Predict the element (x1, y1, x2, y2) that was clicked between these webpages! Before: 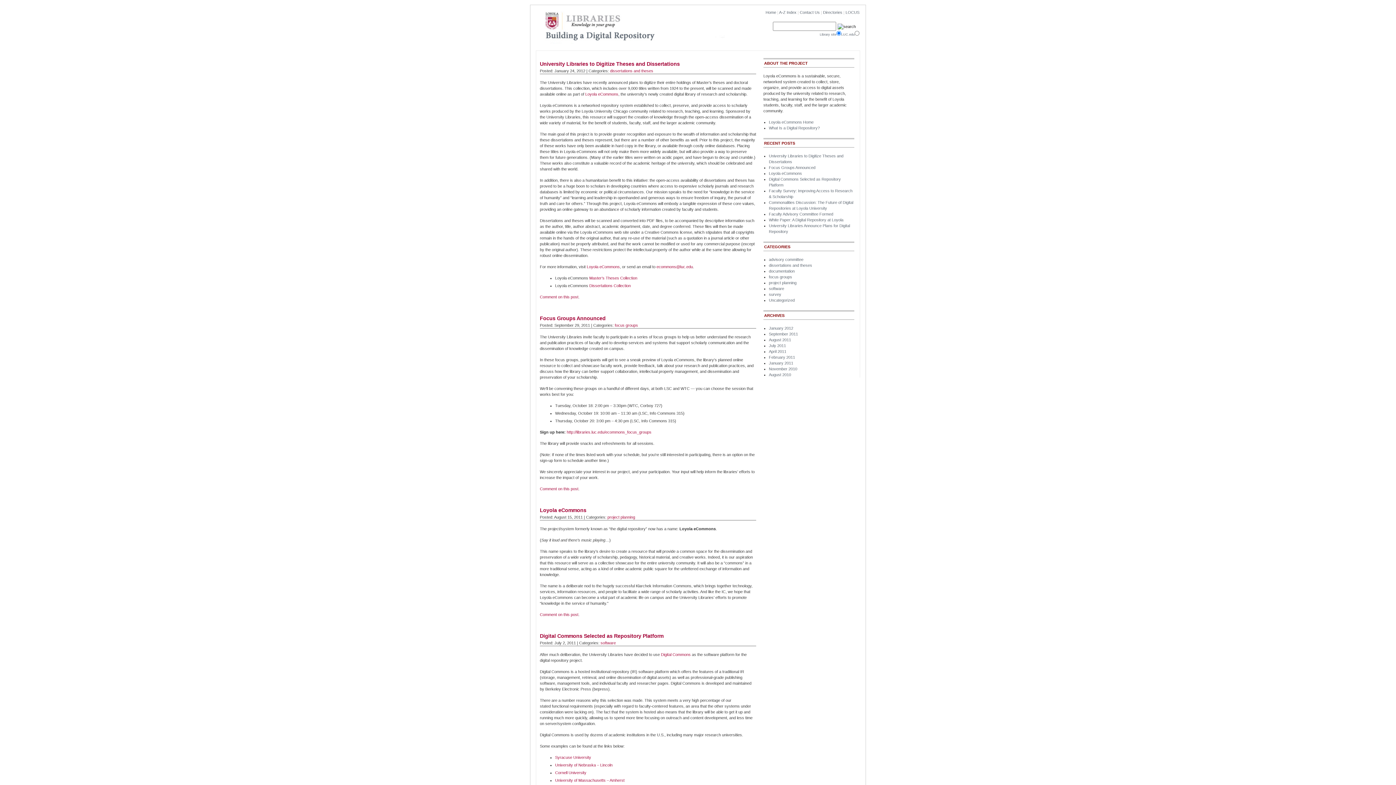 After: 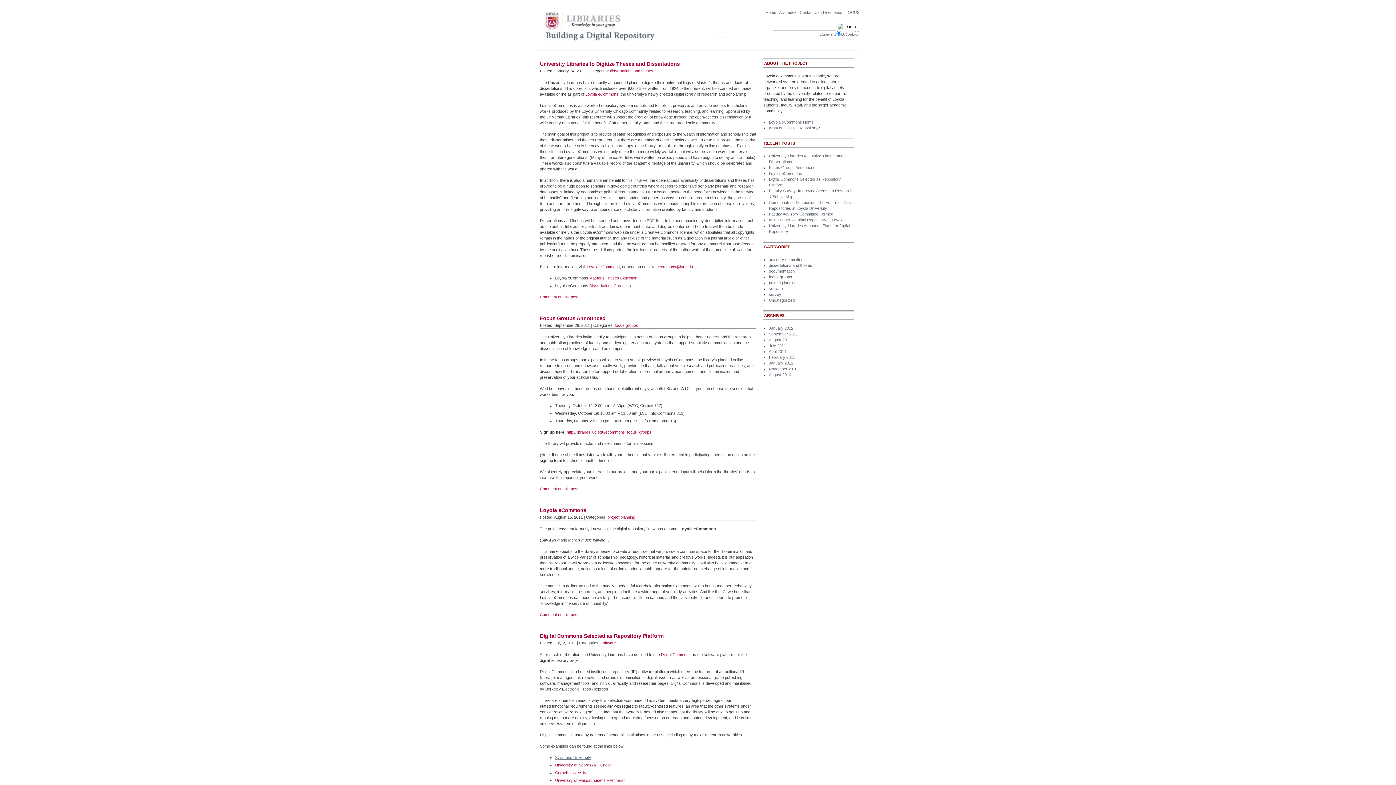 Action: label: Syracuse University bbox: (555, 755, 591, 760)